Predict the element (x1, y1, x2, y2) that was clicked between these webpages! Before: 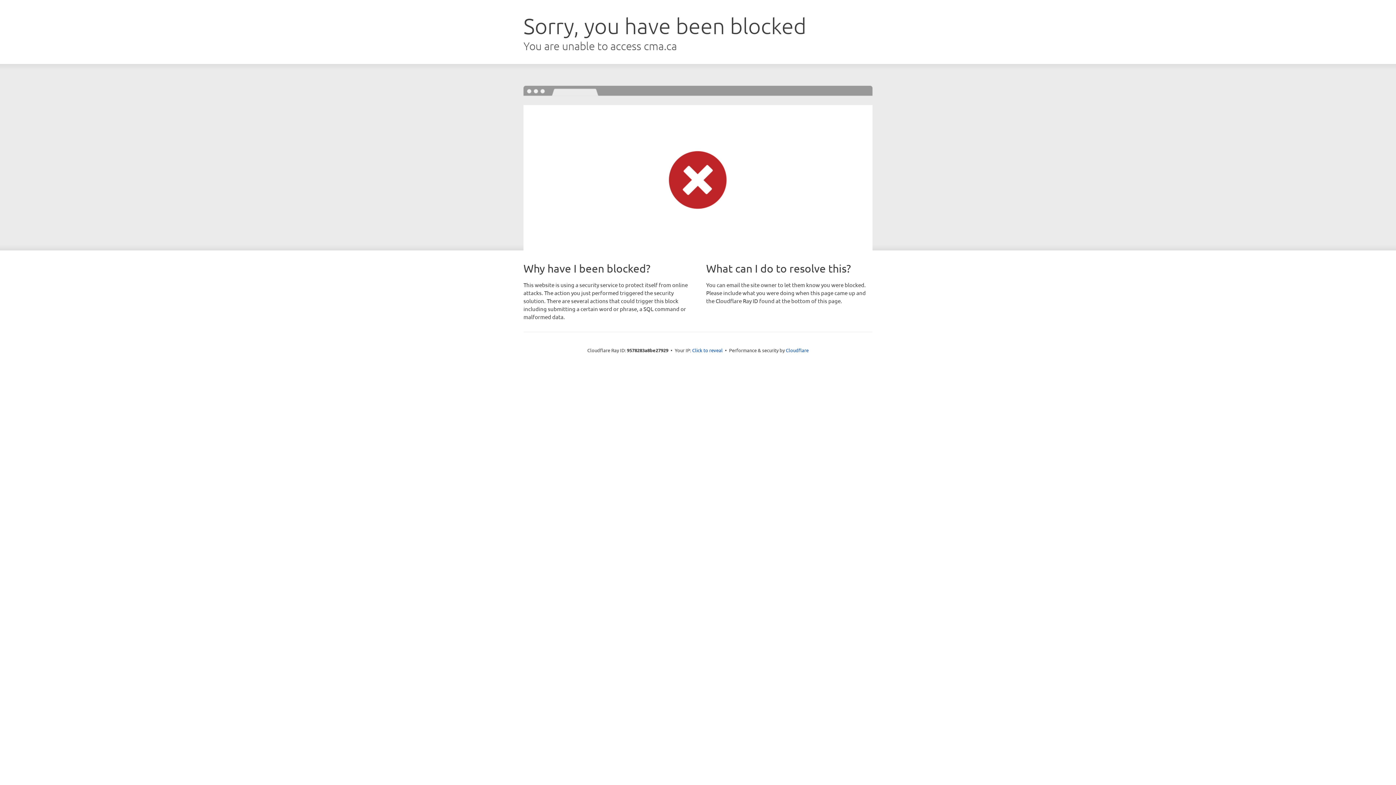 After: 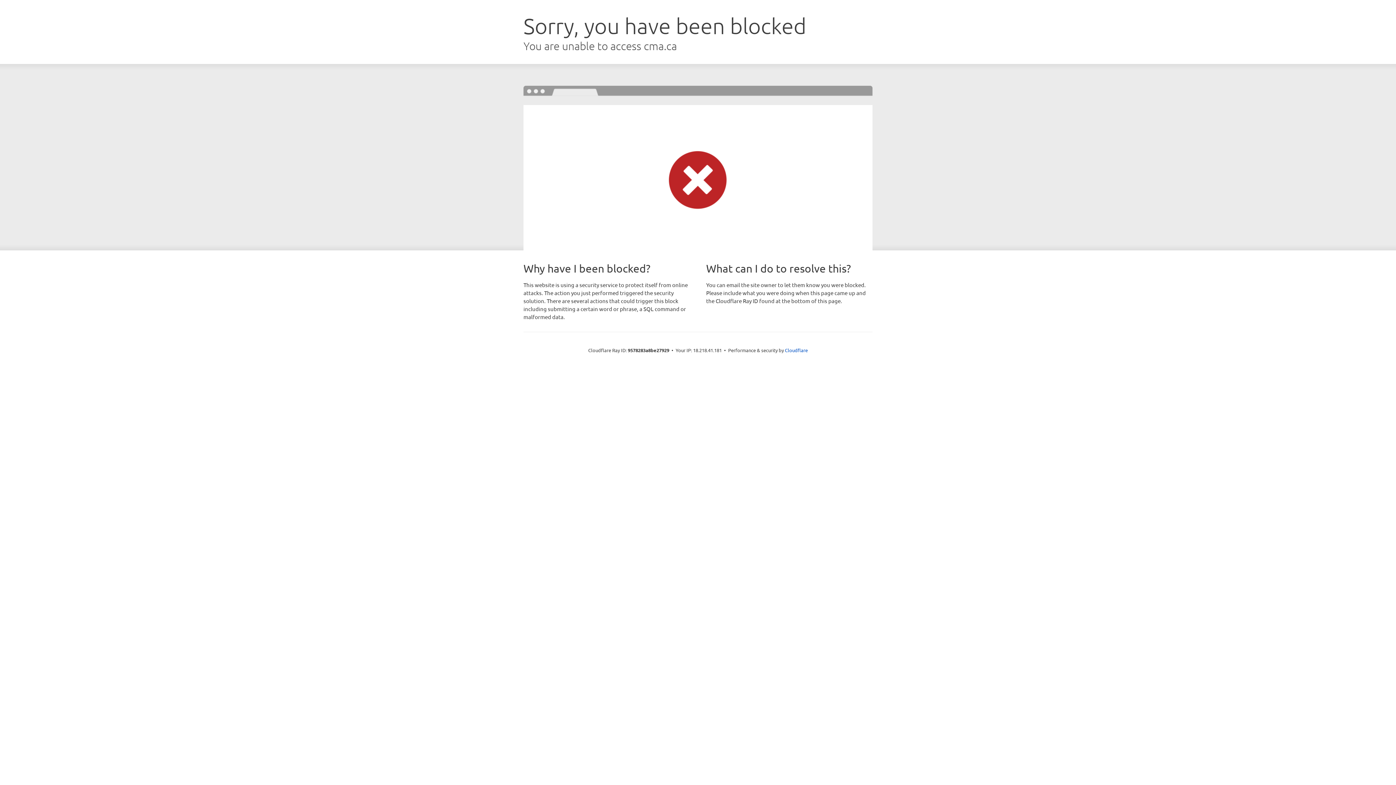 Action: bbox: (692, 346, 722, 353) label: Click to reveal